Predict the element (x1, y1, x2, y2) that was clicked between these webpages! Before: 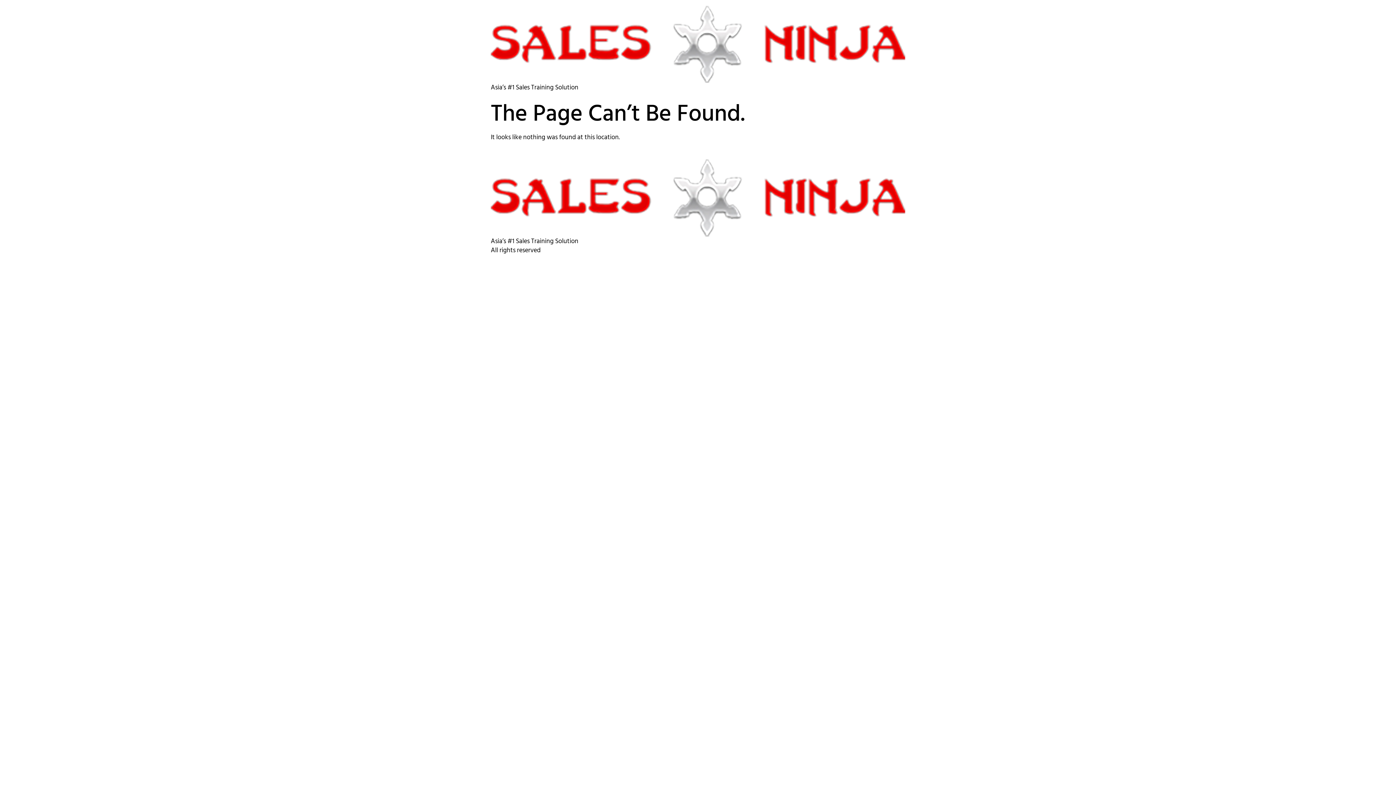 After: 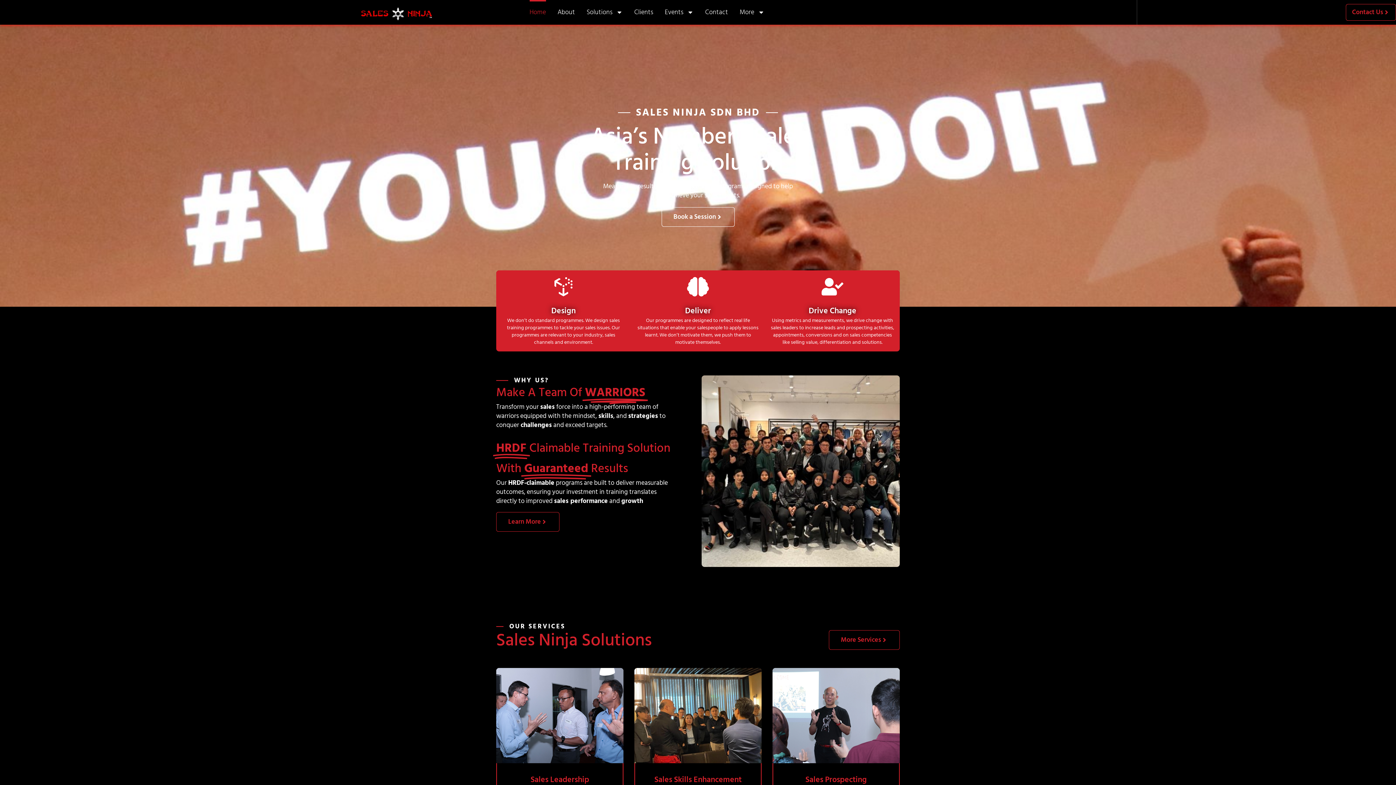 Action: bbox: (490, 159, 905, 236)